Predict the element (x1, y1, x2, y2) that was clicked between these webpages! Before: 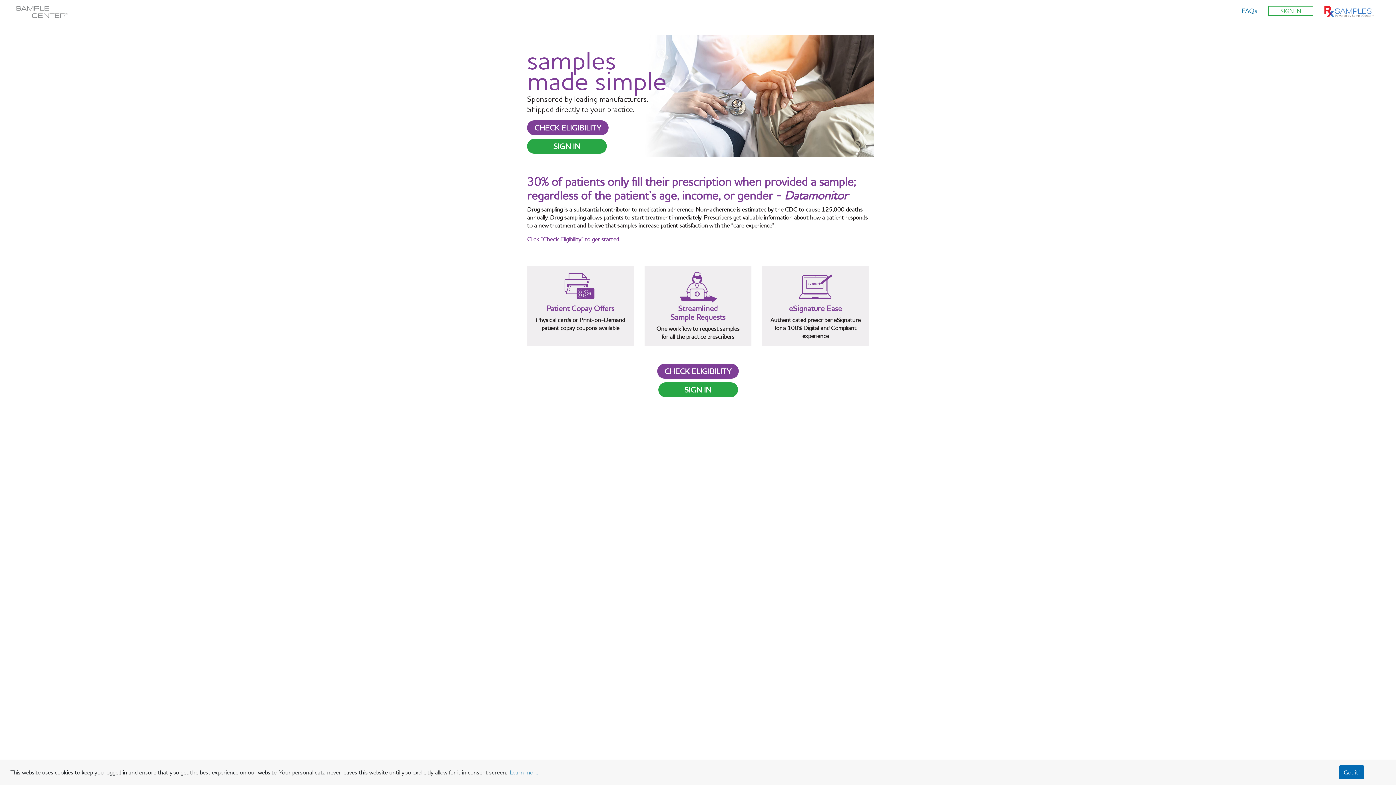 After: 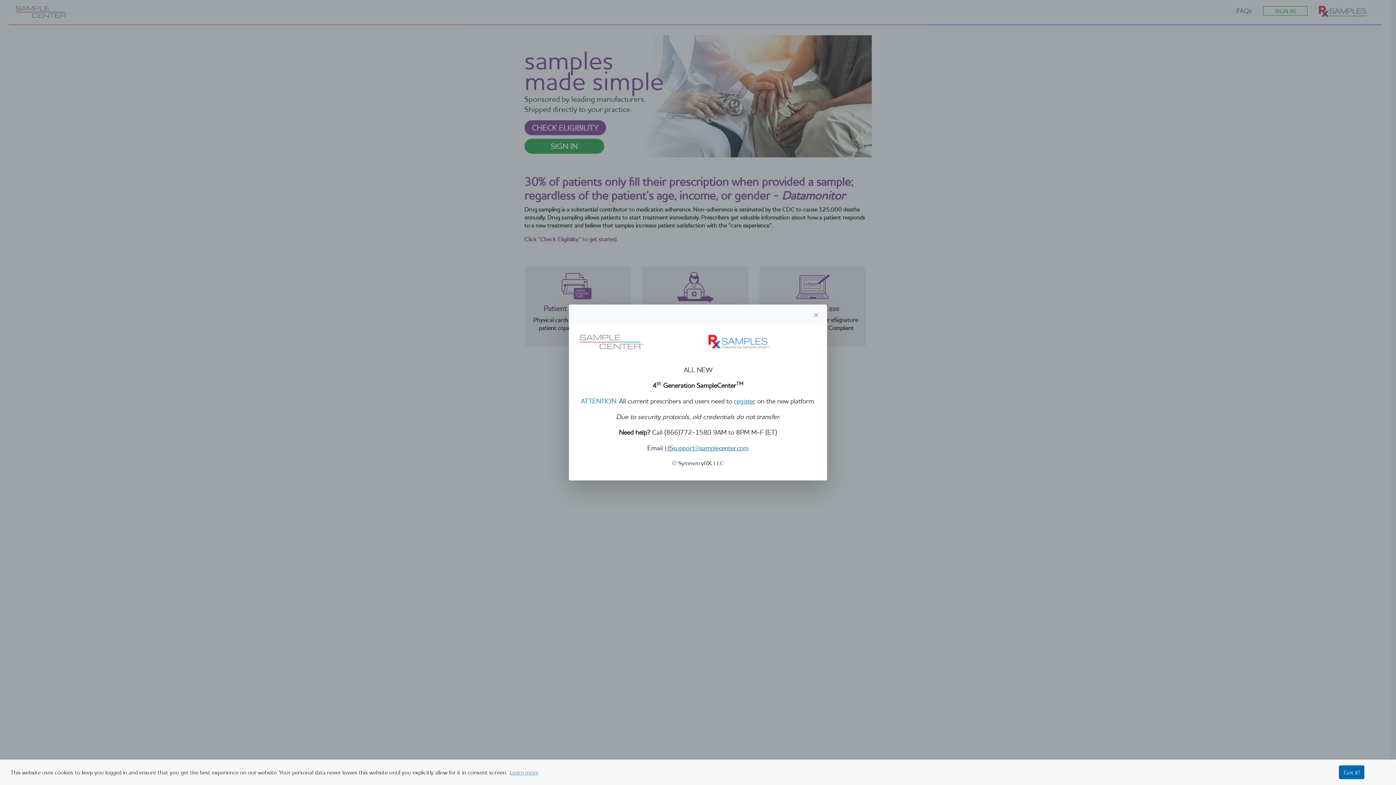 Action: bbox: (1268, 6, 1313, 15) label: SIGN IN